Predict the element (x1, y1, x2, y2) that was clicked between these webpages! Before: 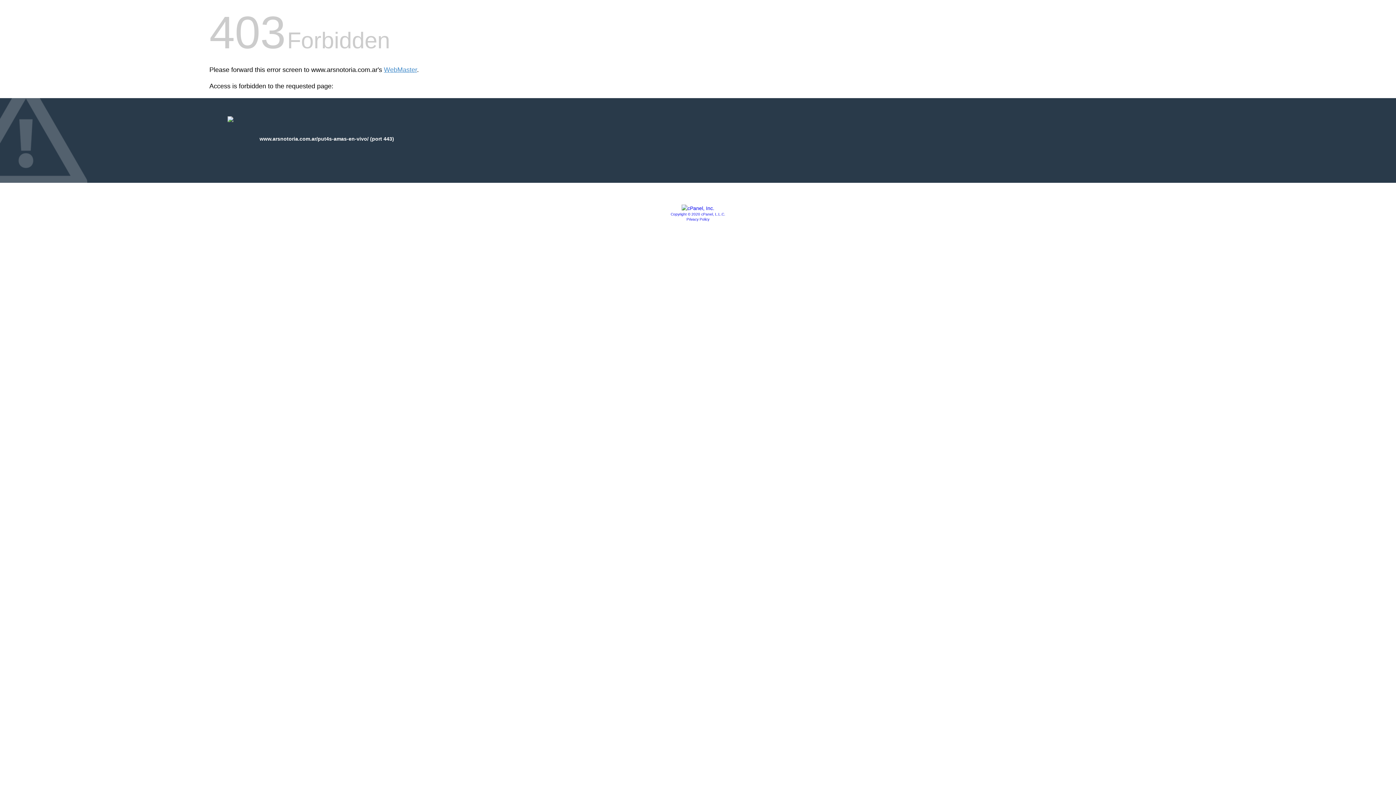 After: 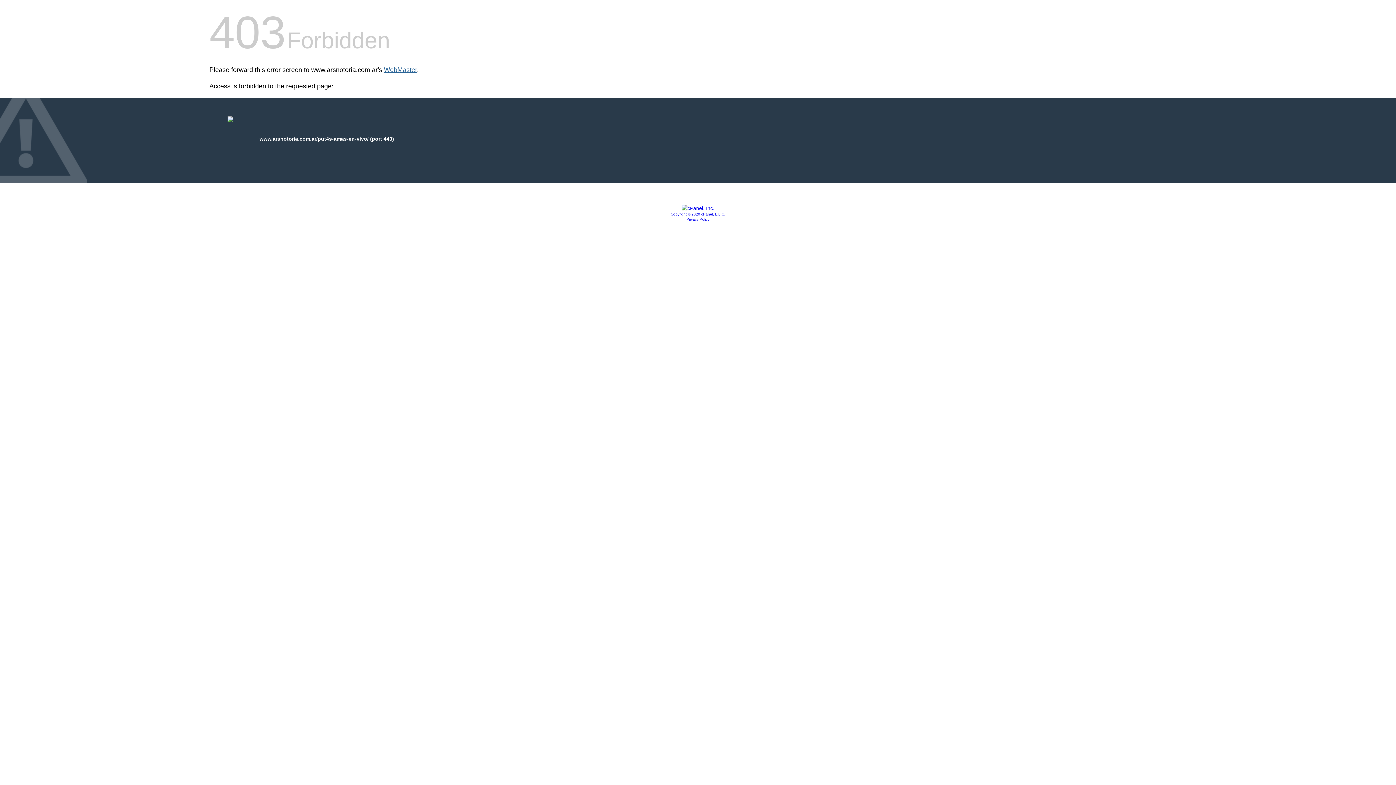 Action: bbox: (384, 66, 417, 73) label: WebMaster